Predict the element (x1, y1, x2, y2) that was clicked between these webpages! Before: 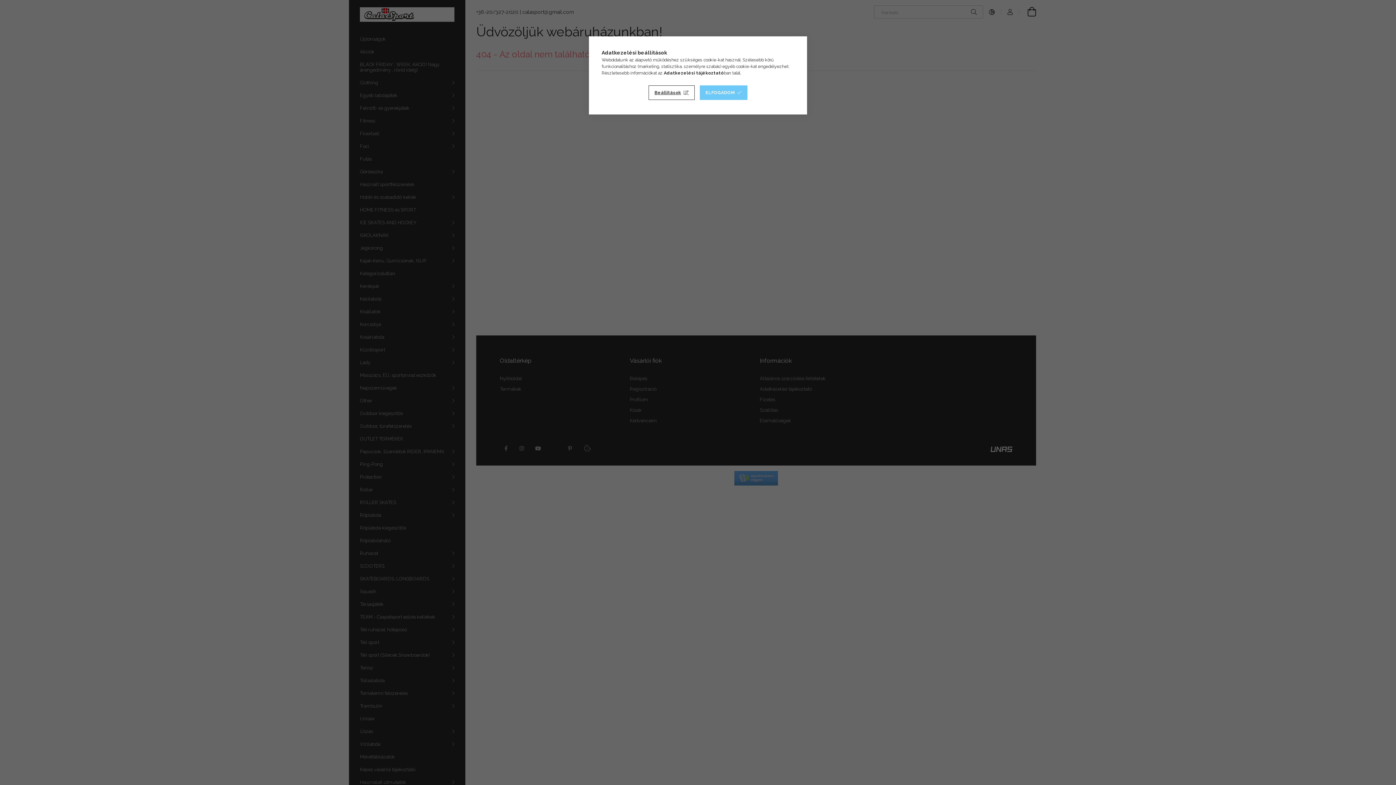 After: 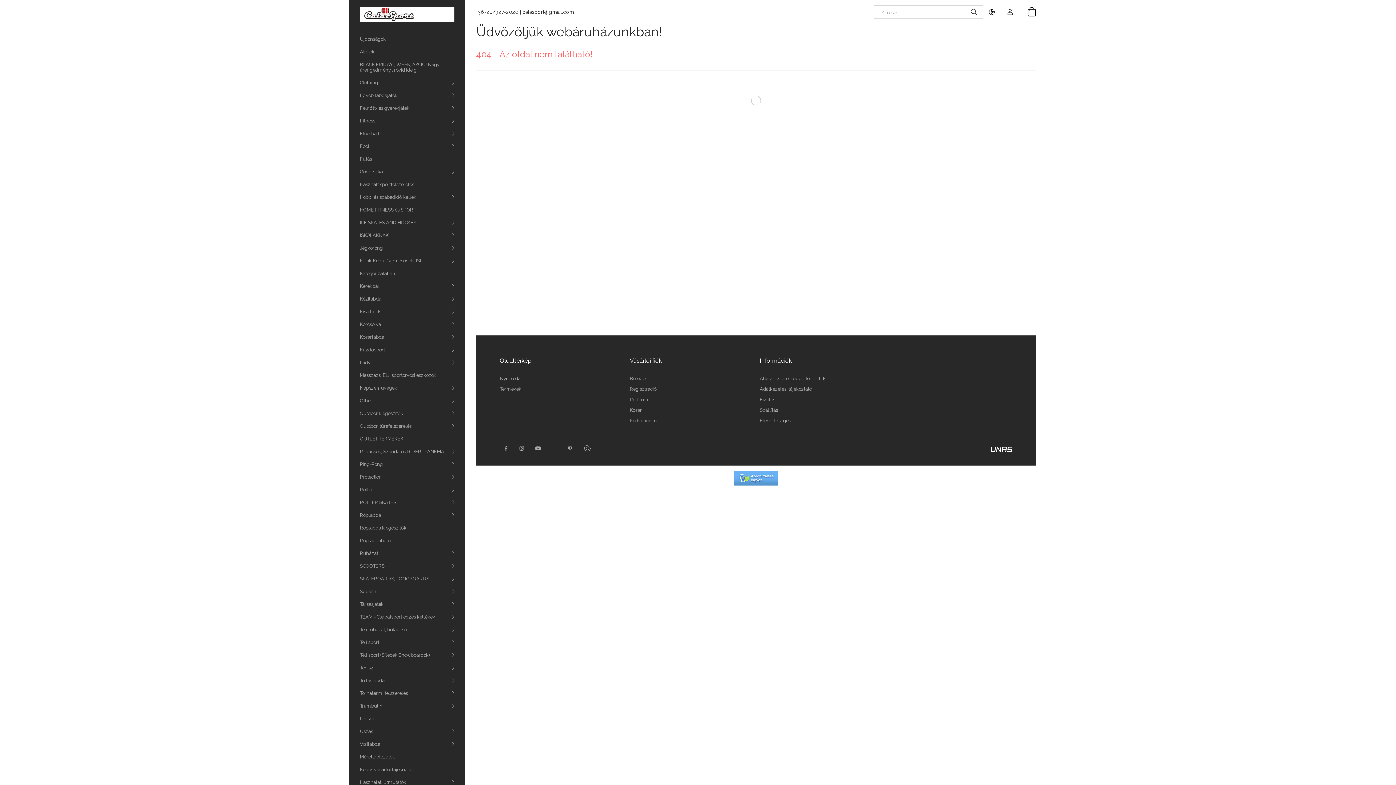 Action: label: ELFOGADOM bbox: (699, 85, 747, 100)